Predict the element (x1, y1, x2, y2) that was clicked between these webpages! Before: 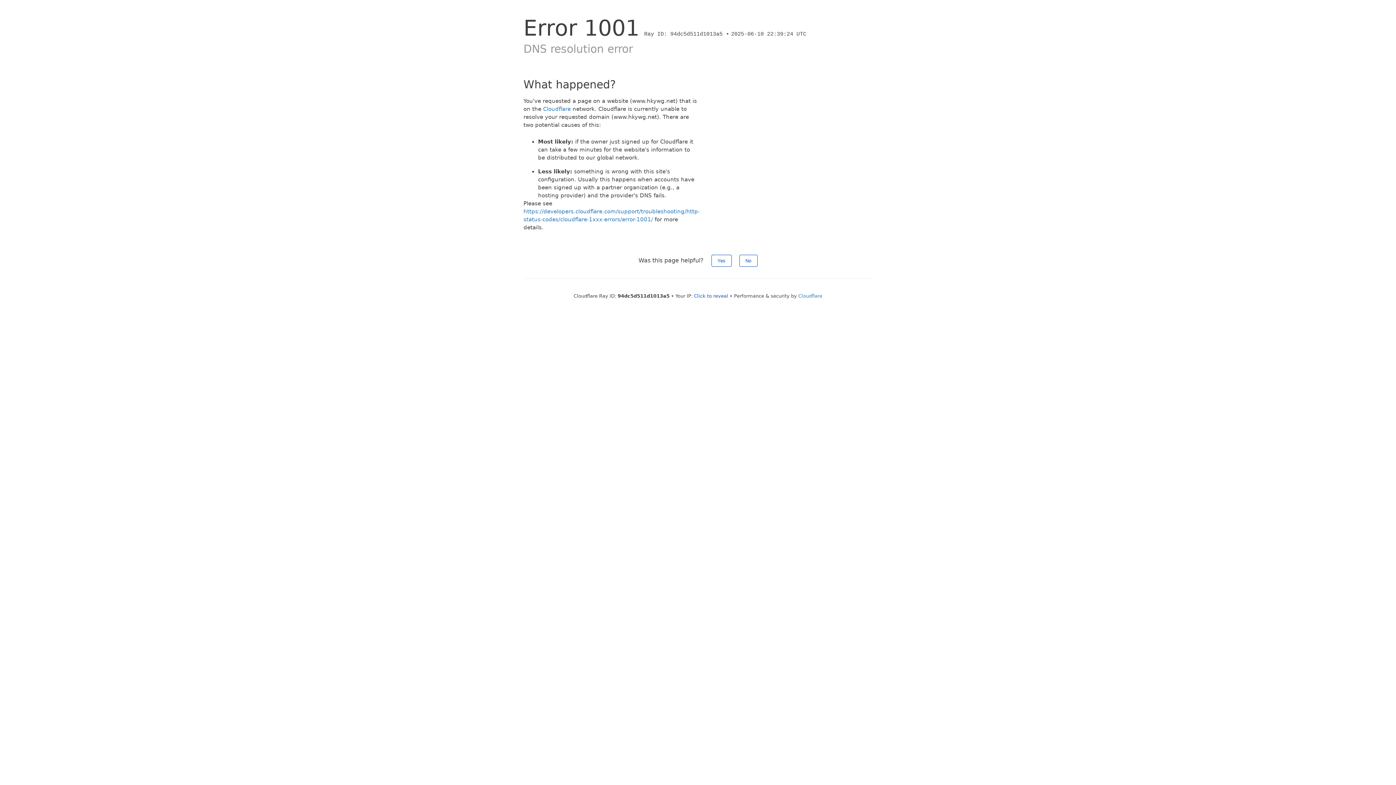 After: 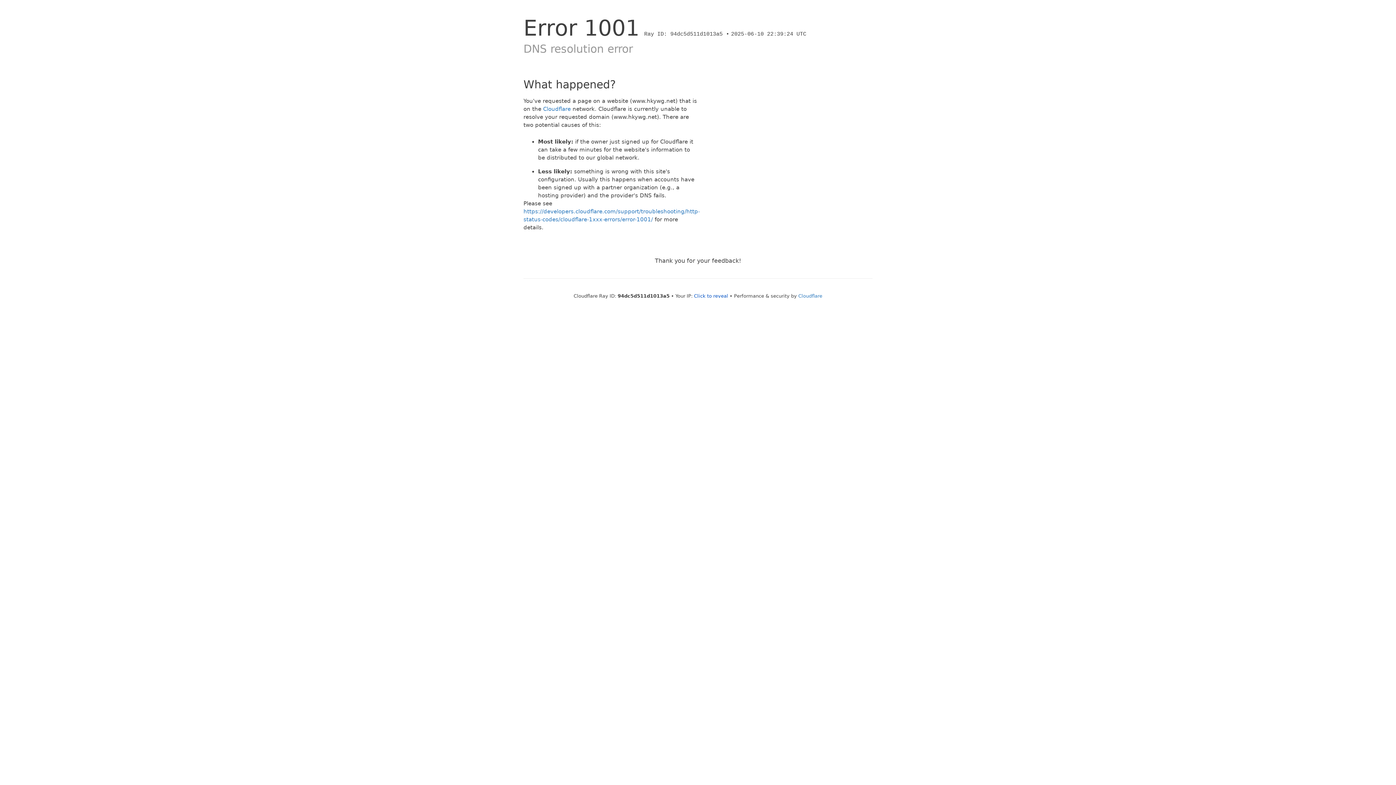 Action: bbox: (711, 254, 731, 266) label: Yes